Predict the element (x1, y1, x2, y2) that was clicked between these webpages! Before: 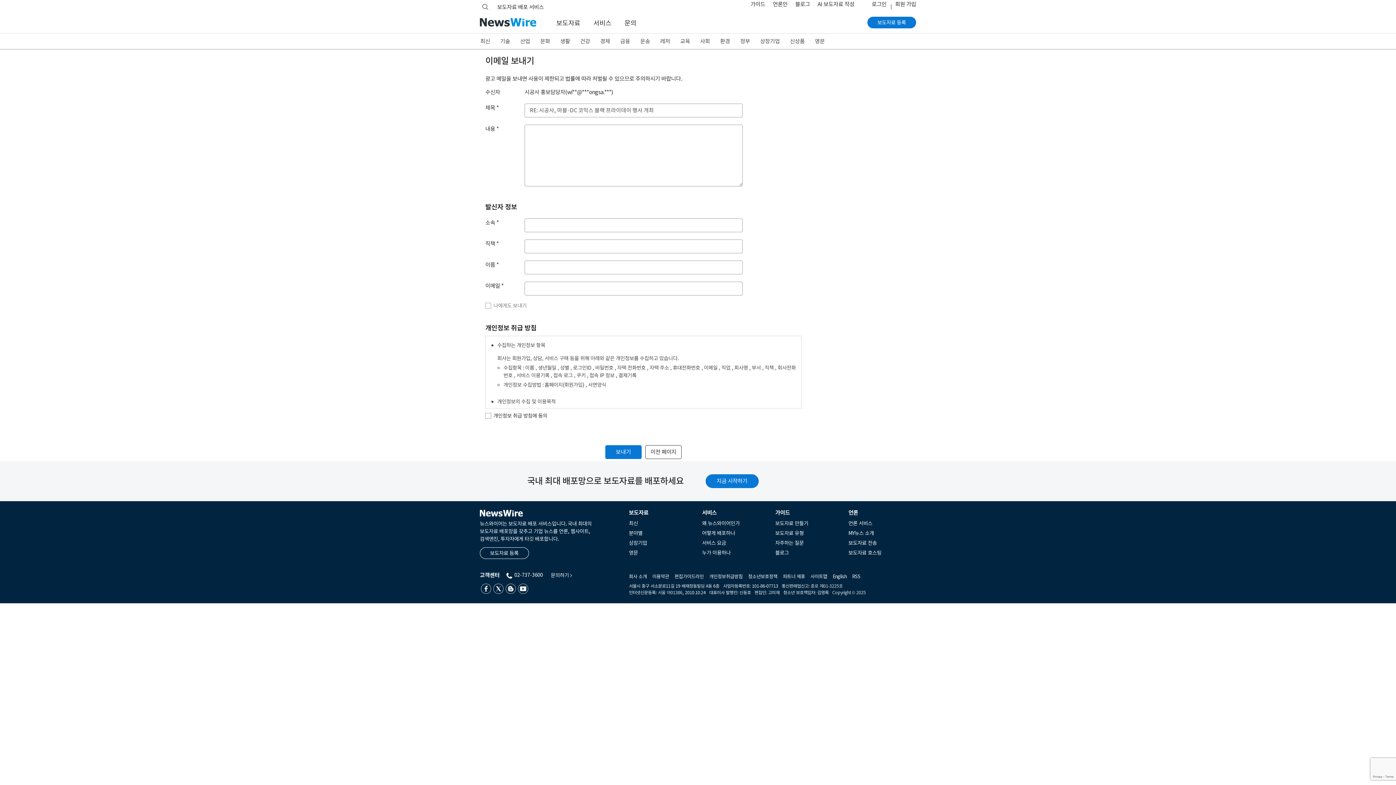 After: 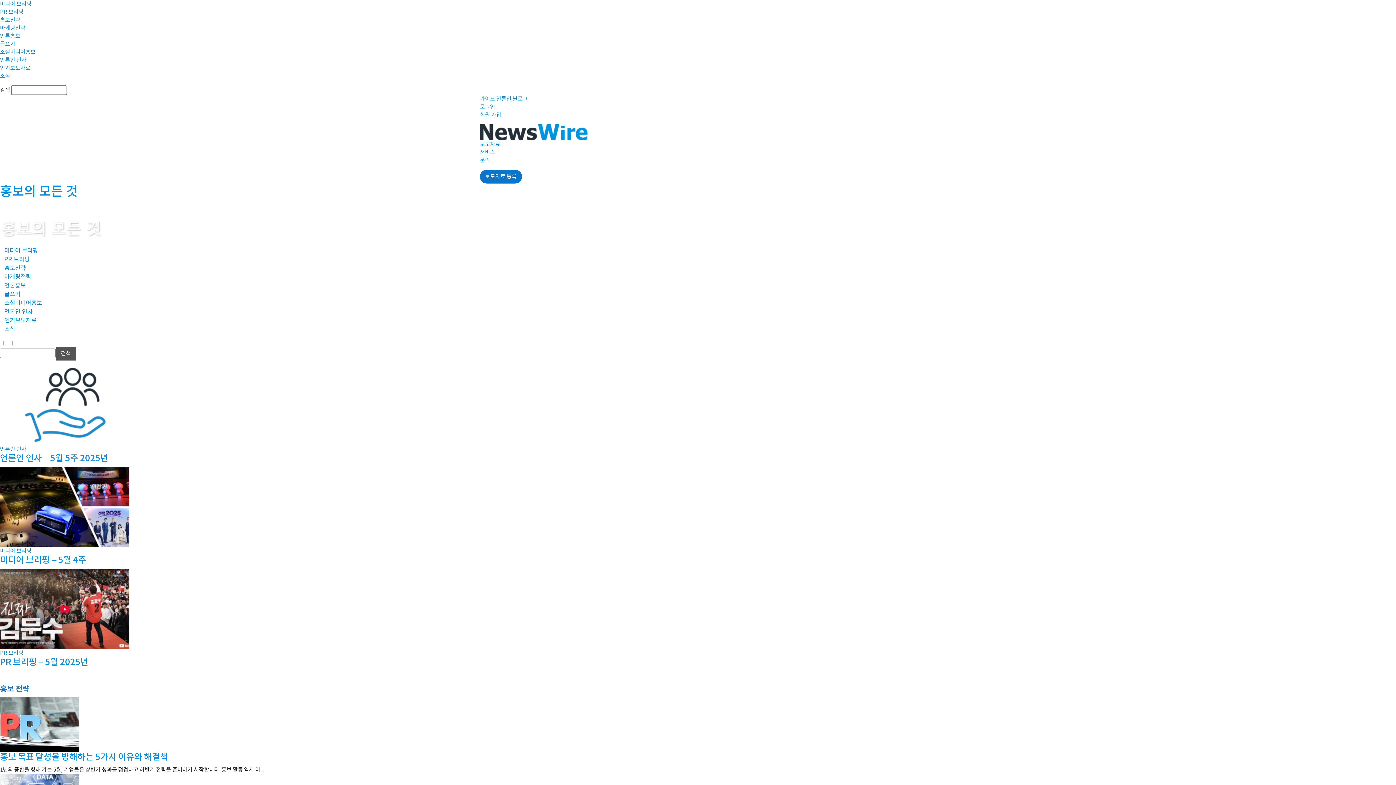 Action: label: 블로그 bbox: (772, 549, 843, 557)